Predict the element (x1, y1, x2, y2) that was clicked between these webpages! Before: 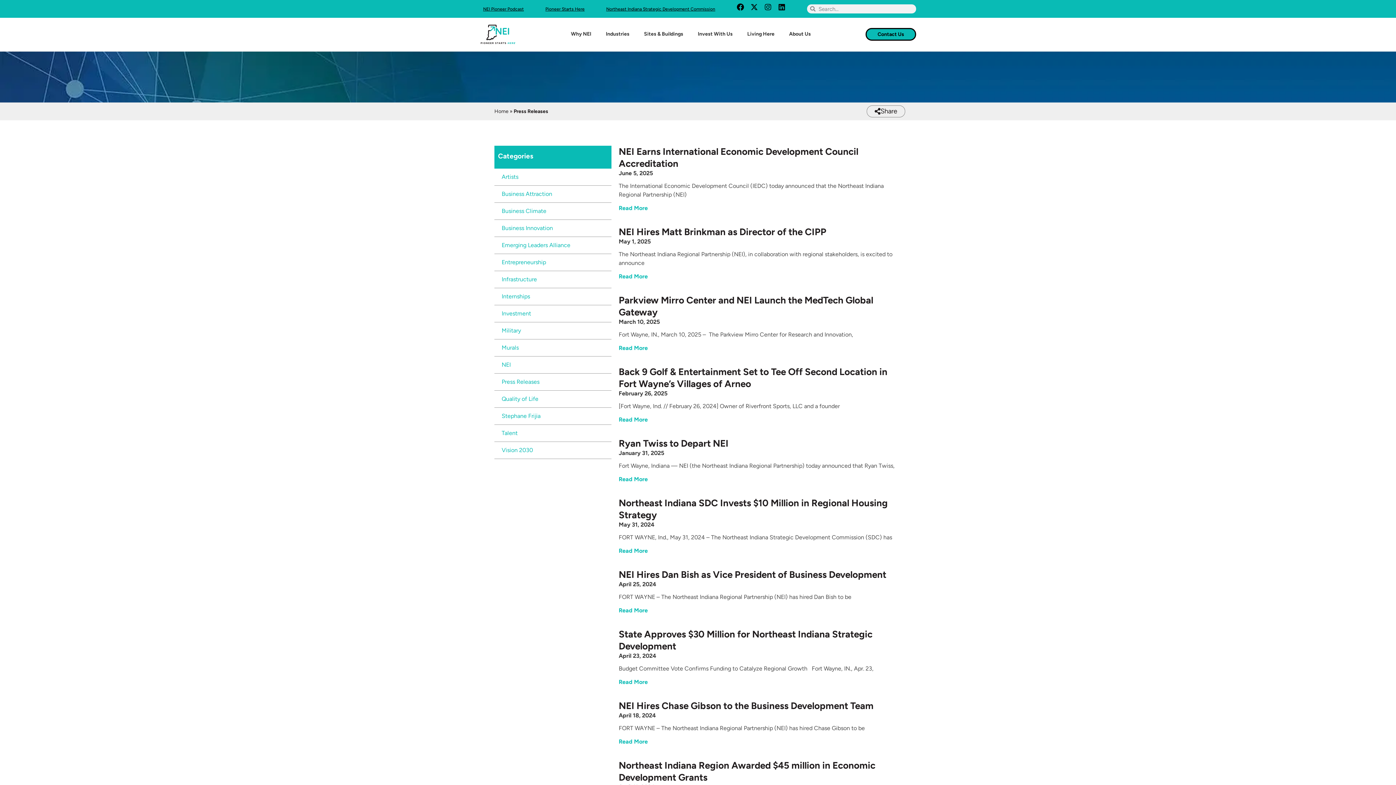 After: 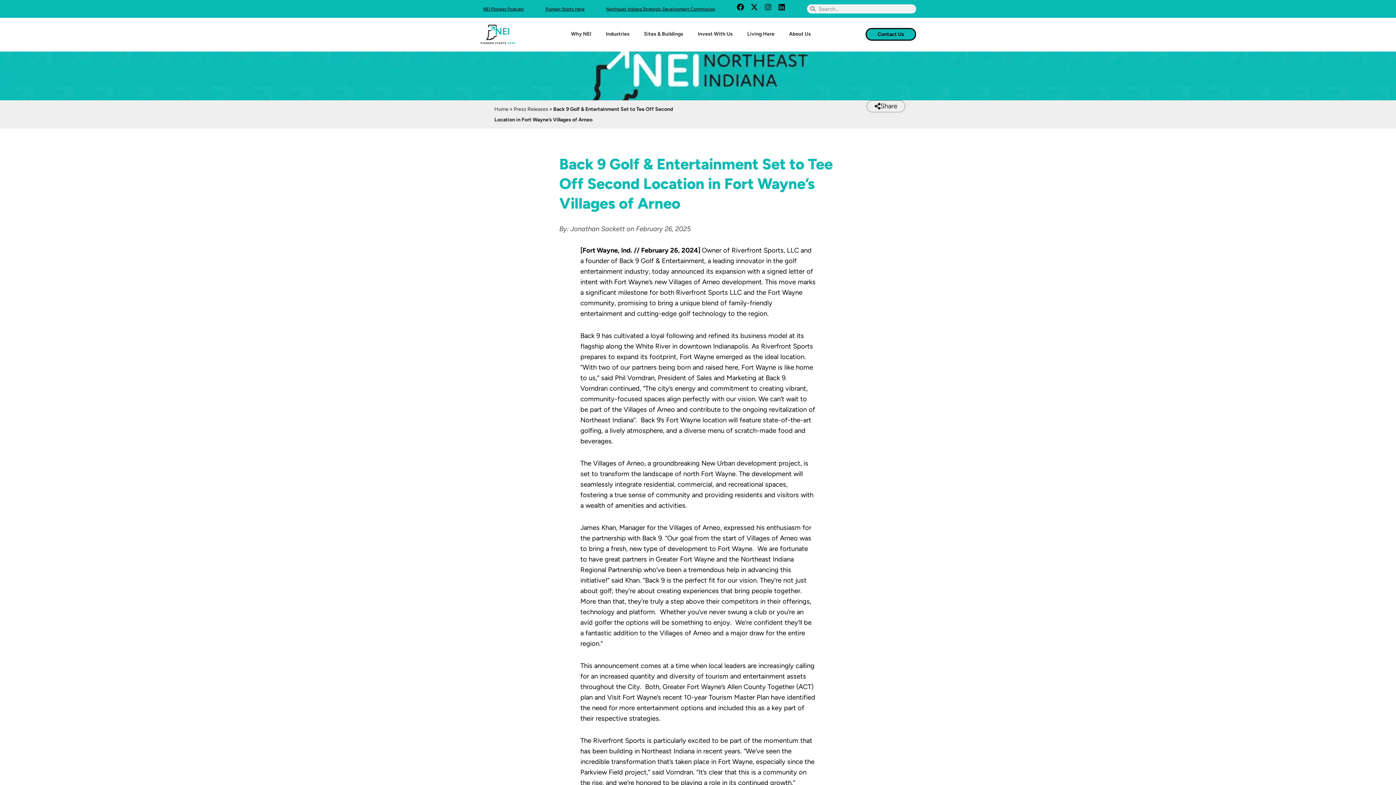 Action: bbox: (618, 416, 648, 423) label: Read more about Back 9 Golf & Entertainment Set to Tee Off Second Location in Fort Wayne’s Villages of Arneo